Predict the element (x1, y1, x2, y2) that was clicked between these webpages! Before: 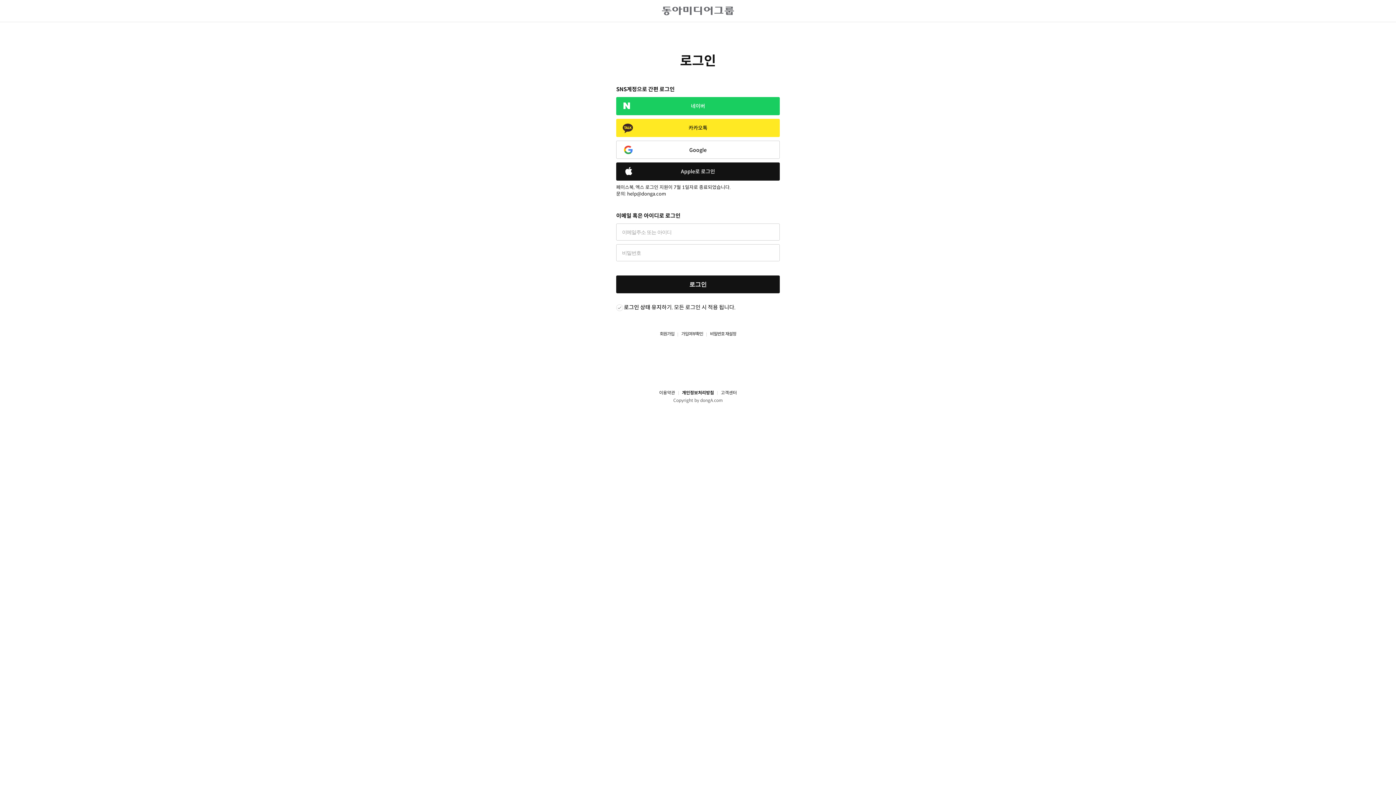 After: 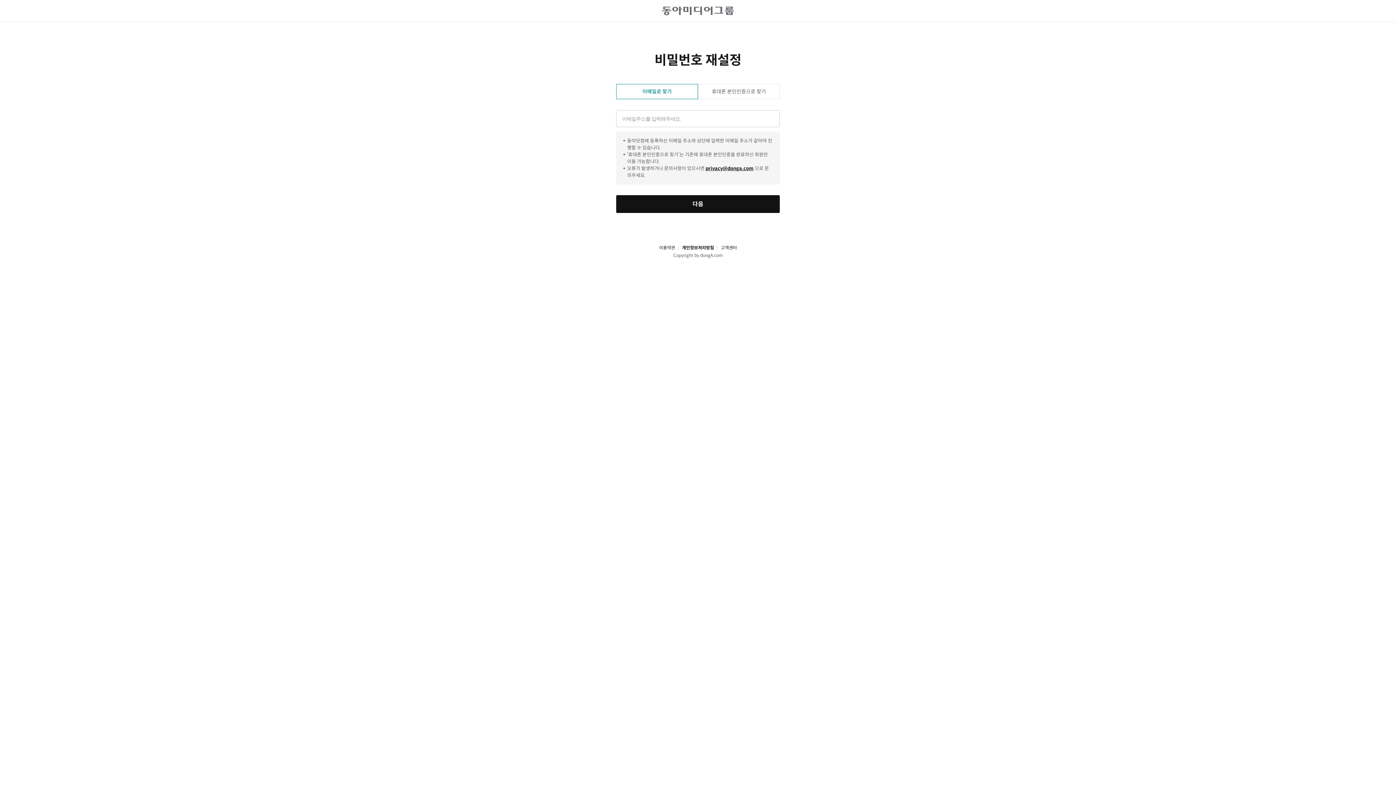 Action: label: 비밀번호 재설정 bbox: (703, 331, 736, 337)